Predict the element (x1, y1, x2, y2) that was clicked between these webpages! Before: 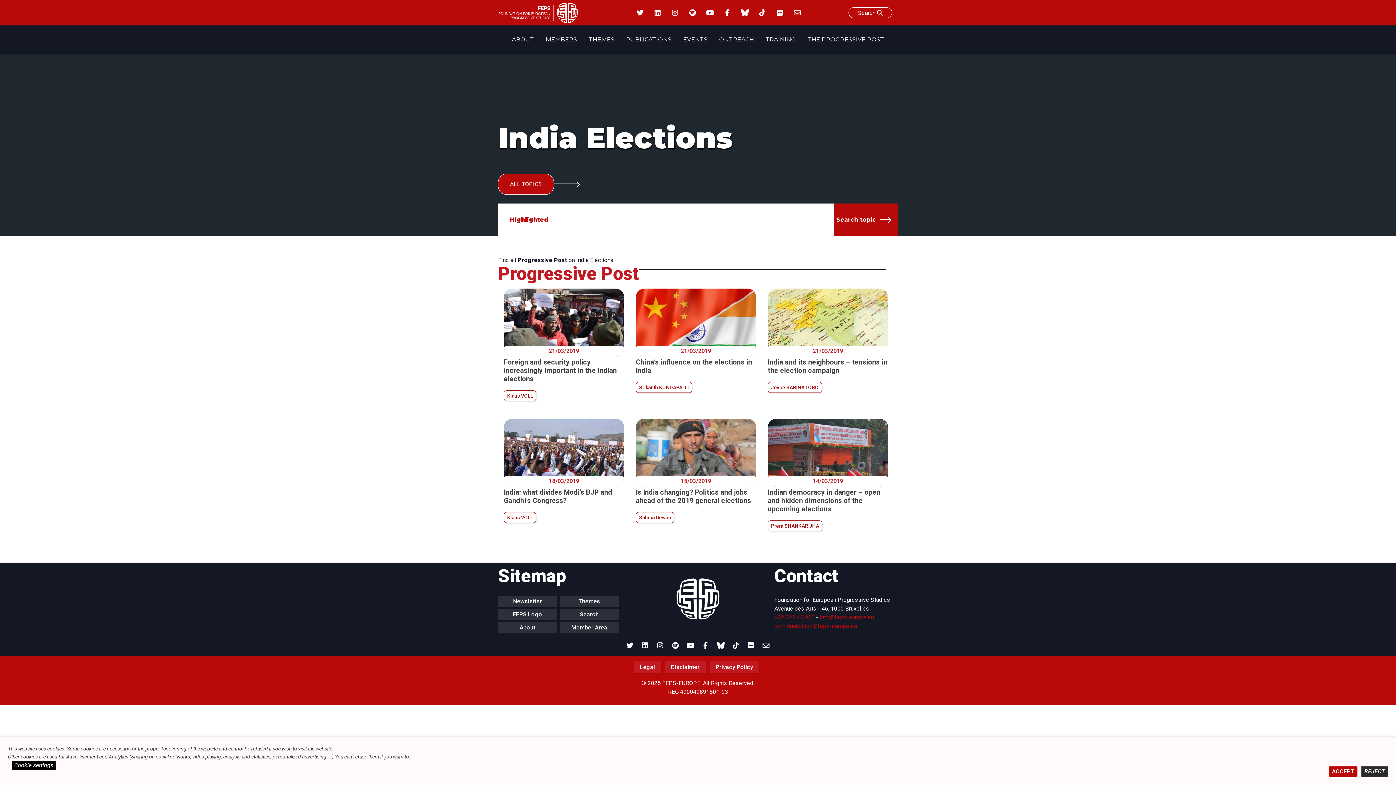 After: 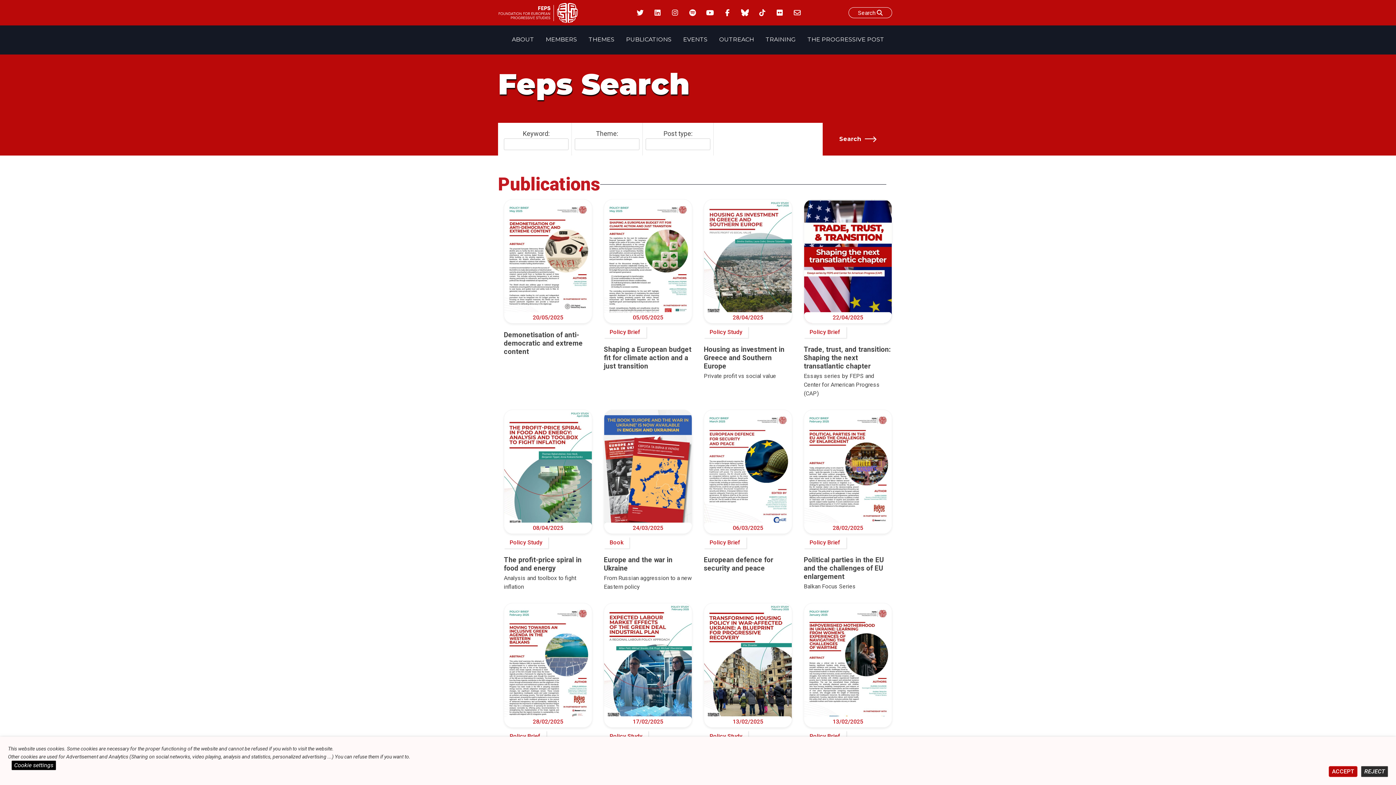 Action: bbox: (836, 215, 879, 224) label: Search topic